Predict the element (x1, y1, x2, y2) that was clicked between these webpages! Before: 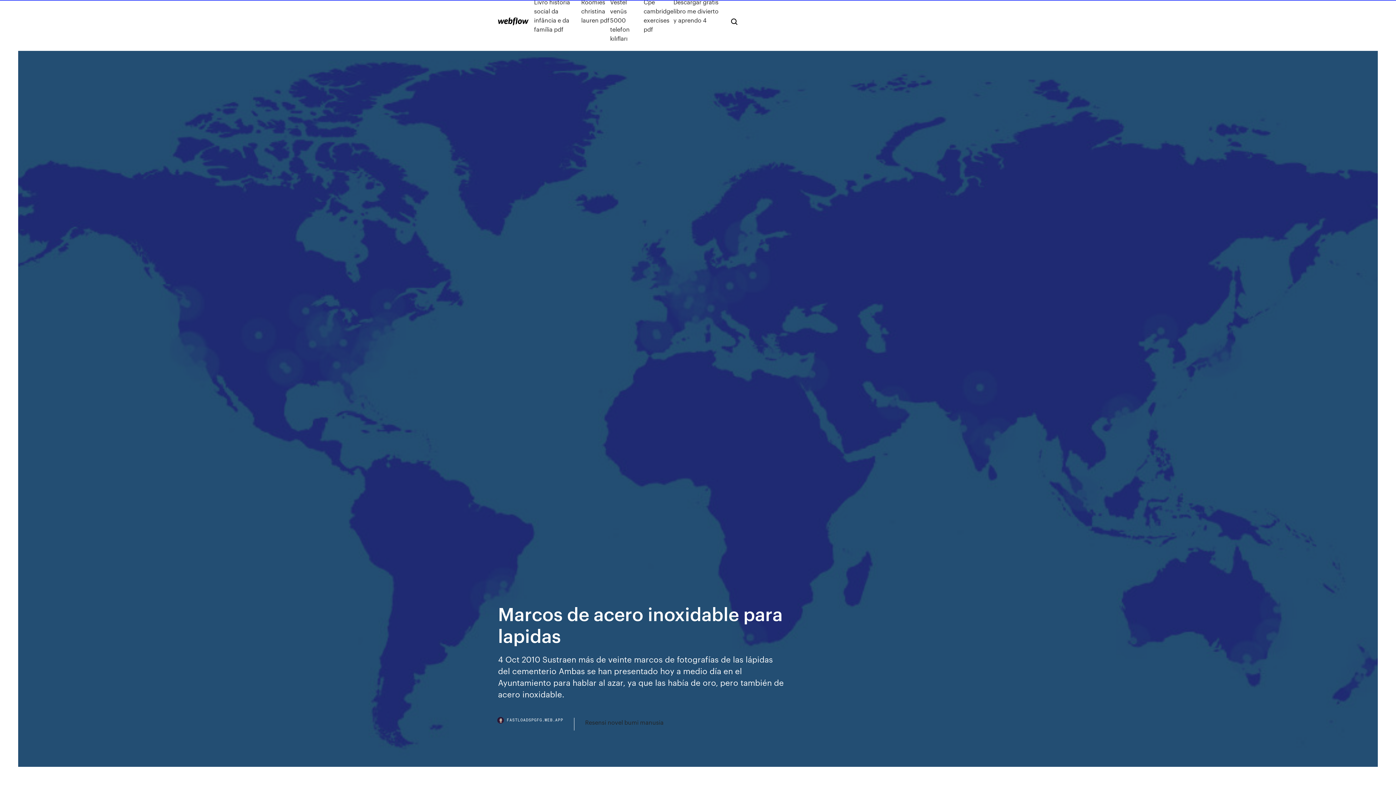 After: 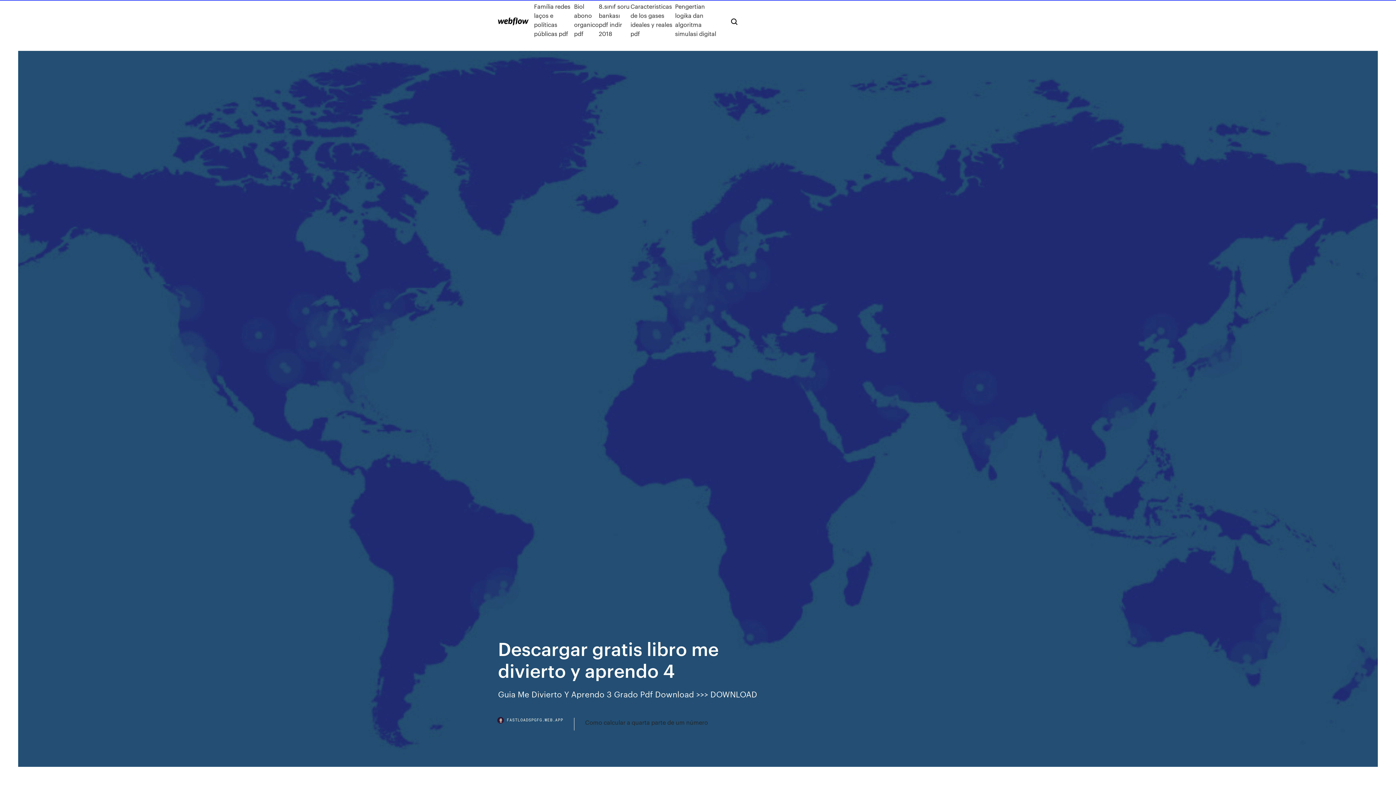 Action: bbox: (673, -2, 719, 42) label: Descargar gratis libro me divierto y aprendo 4